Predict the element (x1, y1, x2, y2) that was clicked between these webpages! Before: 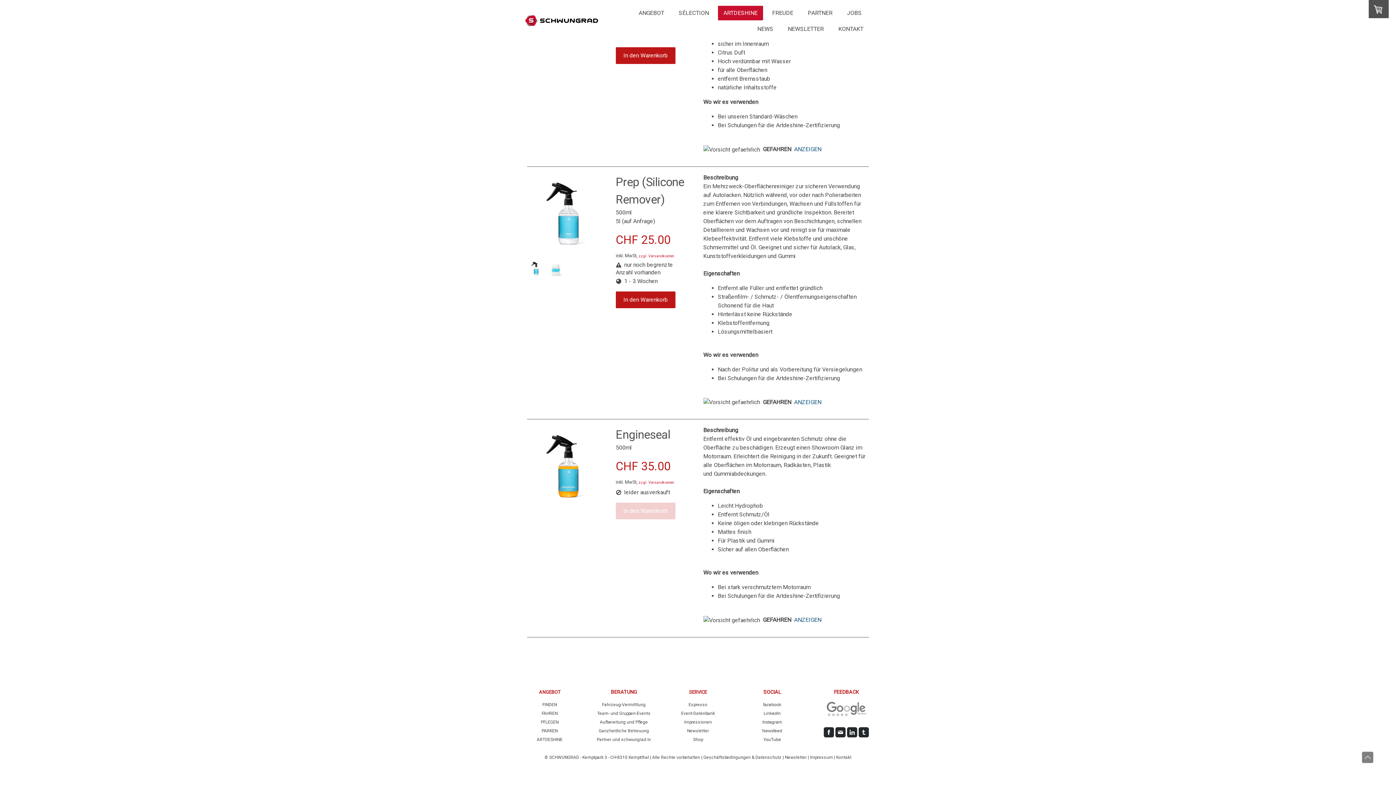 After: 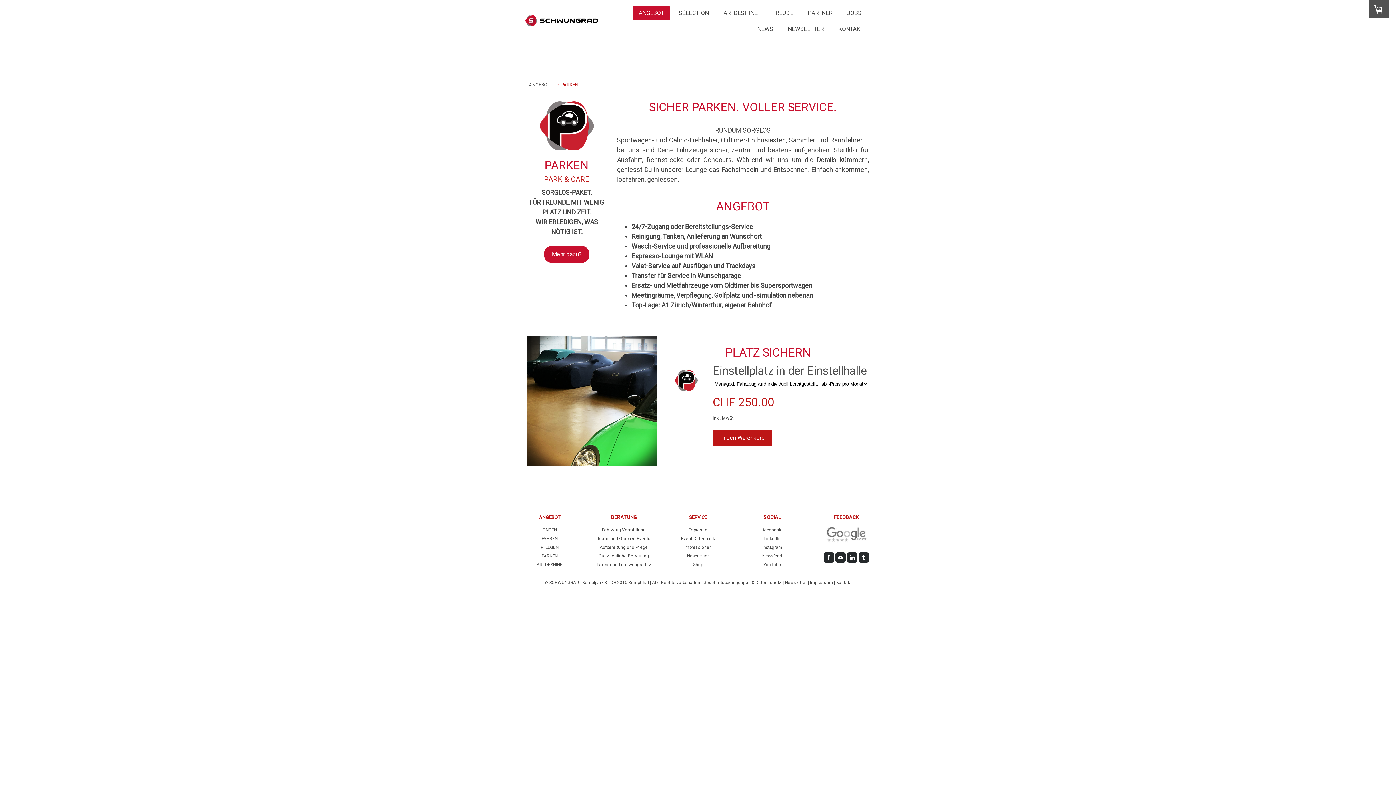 Action: bbox: (598, 727, 649, 734) label: Ganzheitliche Betreuung